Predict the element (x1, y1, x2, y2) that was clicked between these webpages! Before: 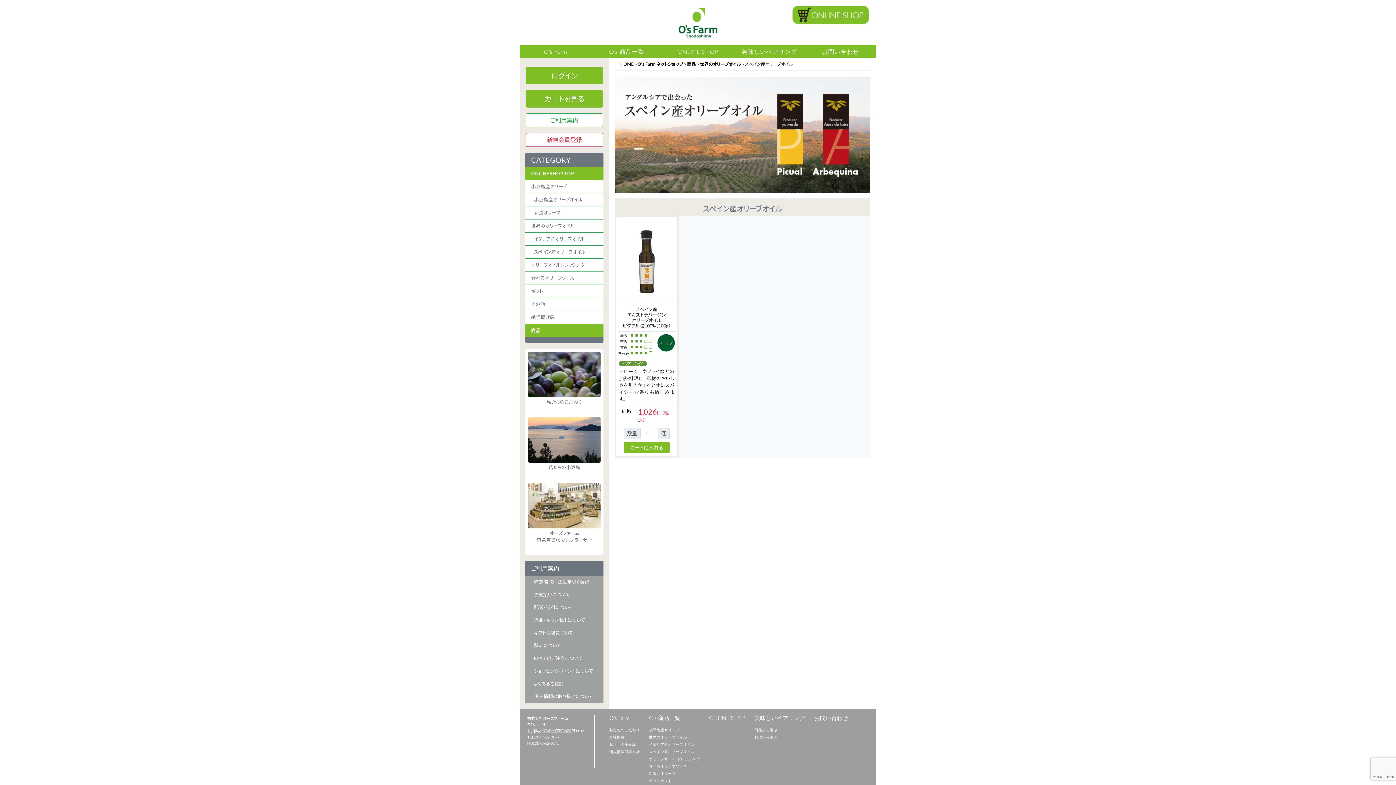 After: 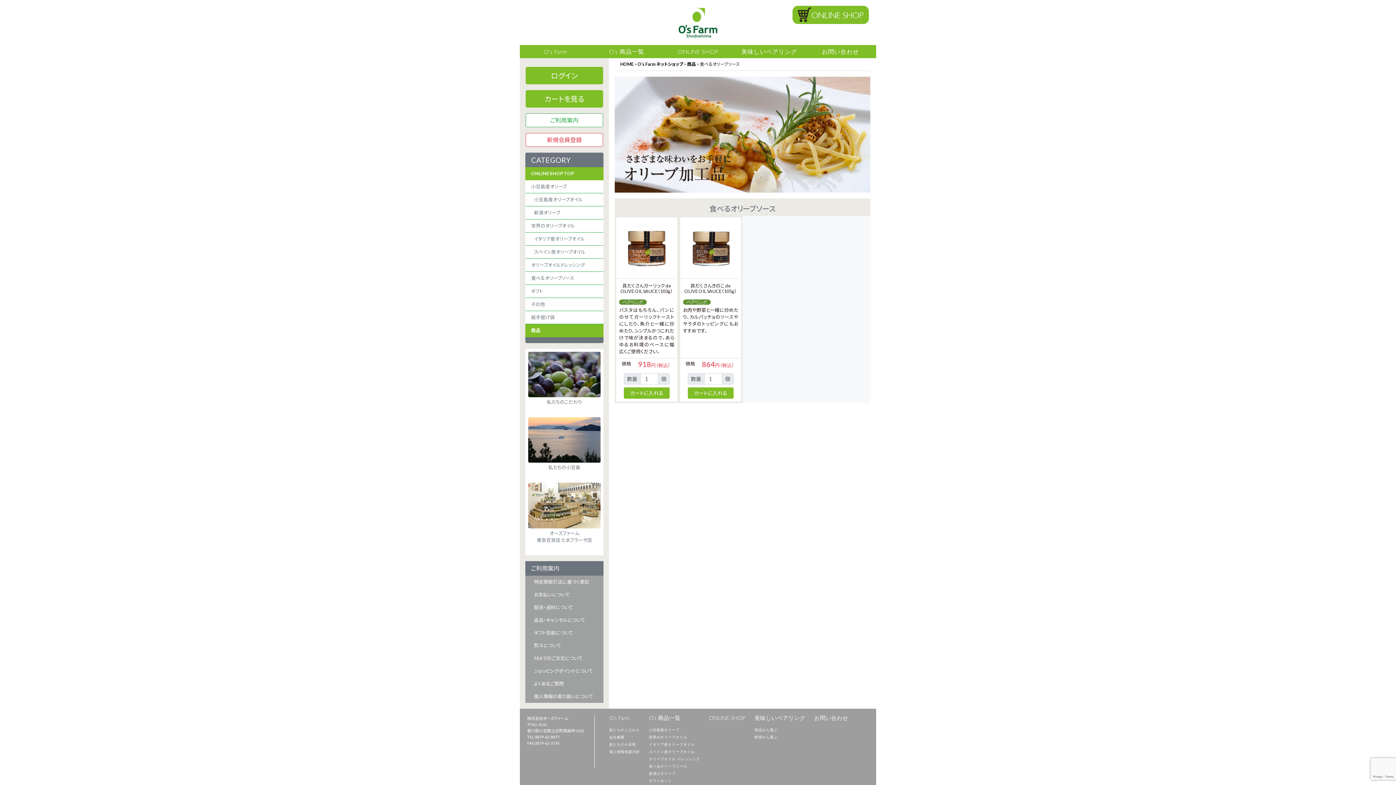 Action: bbox: (525, 272, 603, 284) label: 食べるオリーブソース